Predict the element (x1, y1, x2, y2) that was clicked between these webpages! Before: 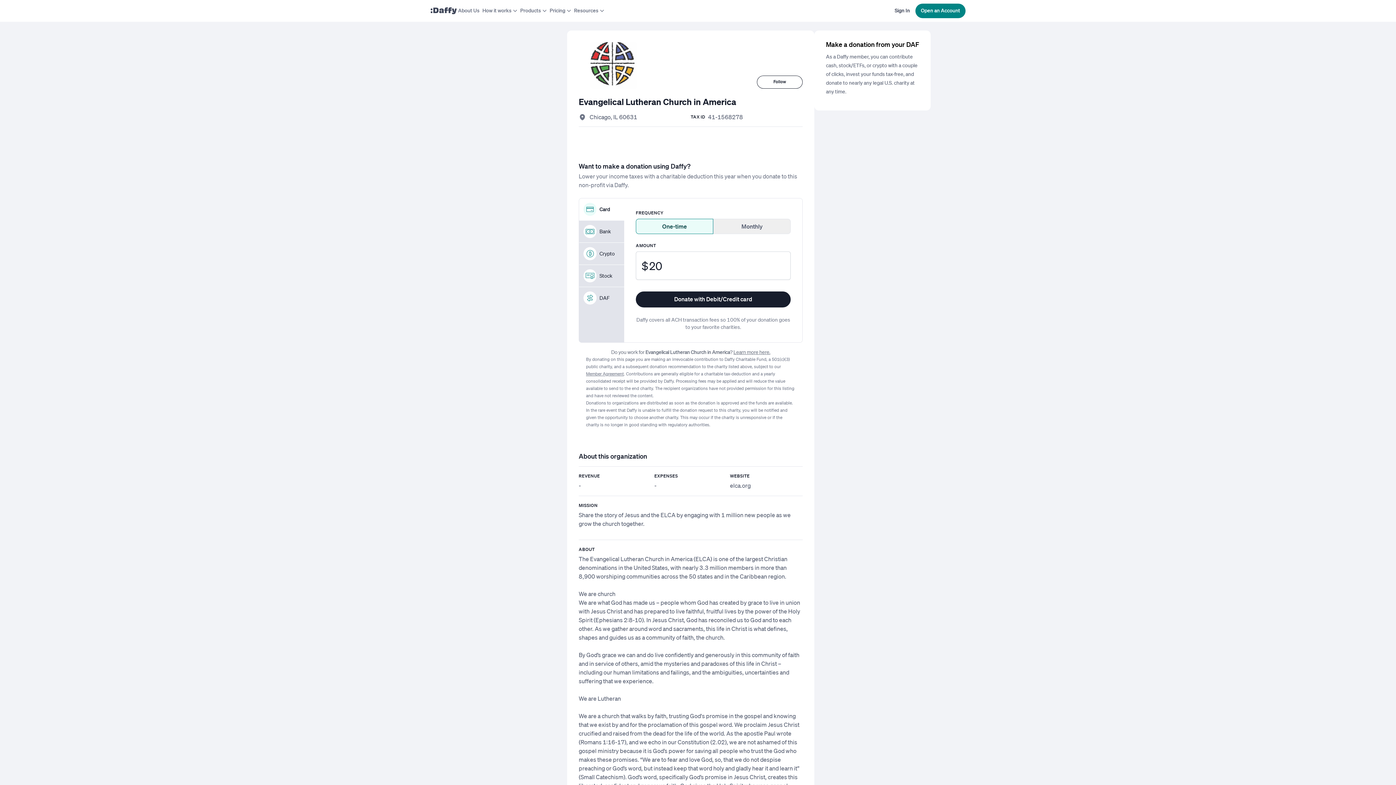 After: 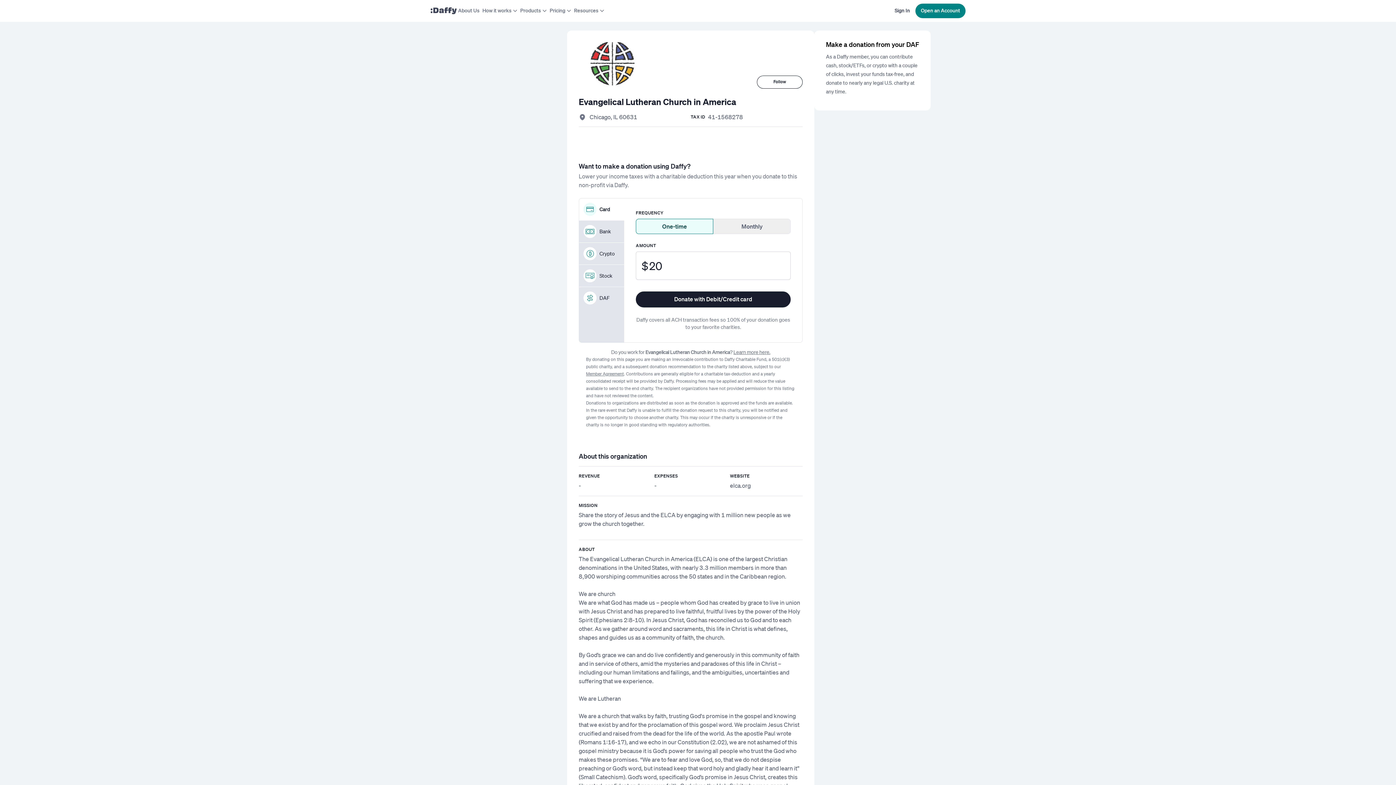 Action: bbox: (586, 370, 624, 377) label: Member Agreement